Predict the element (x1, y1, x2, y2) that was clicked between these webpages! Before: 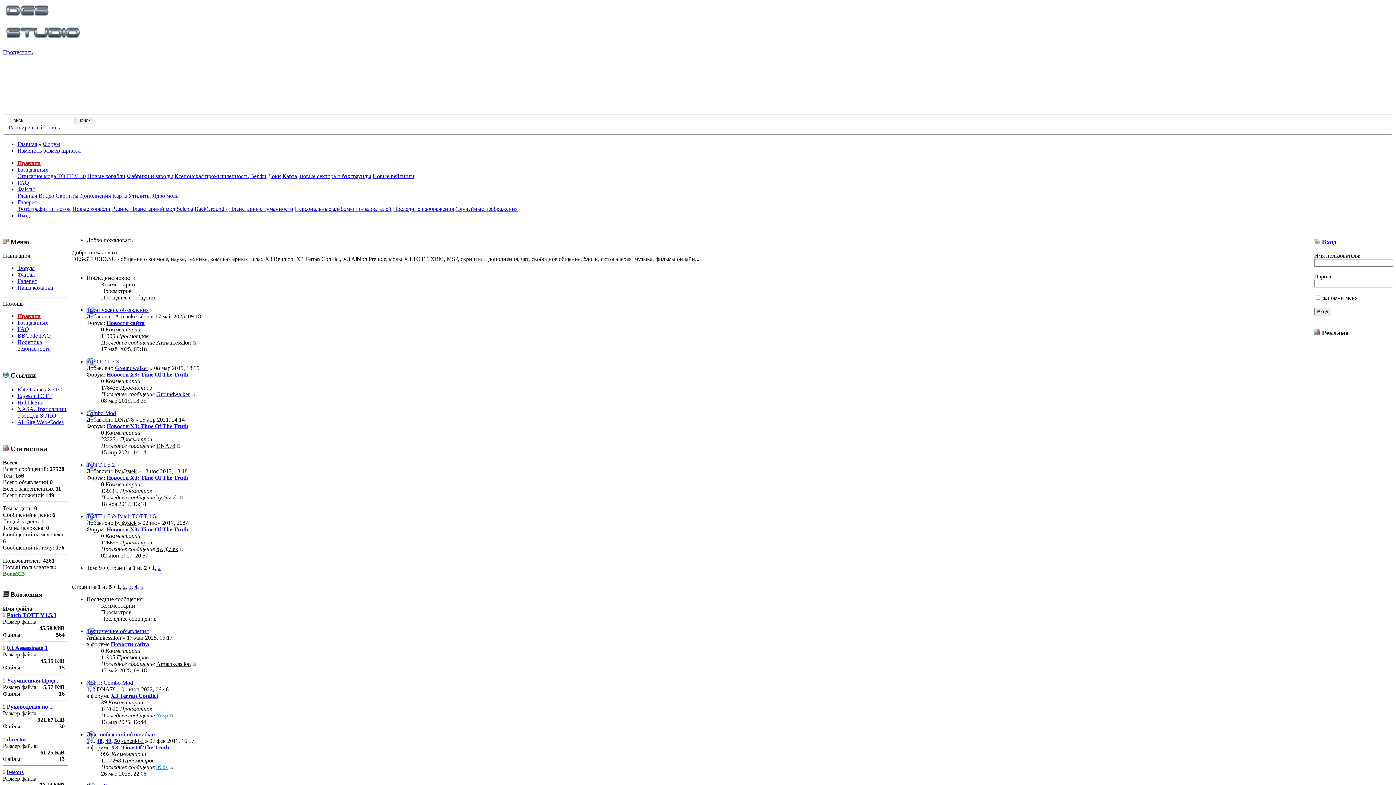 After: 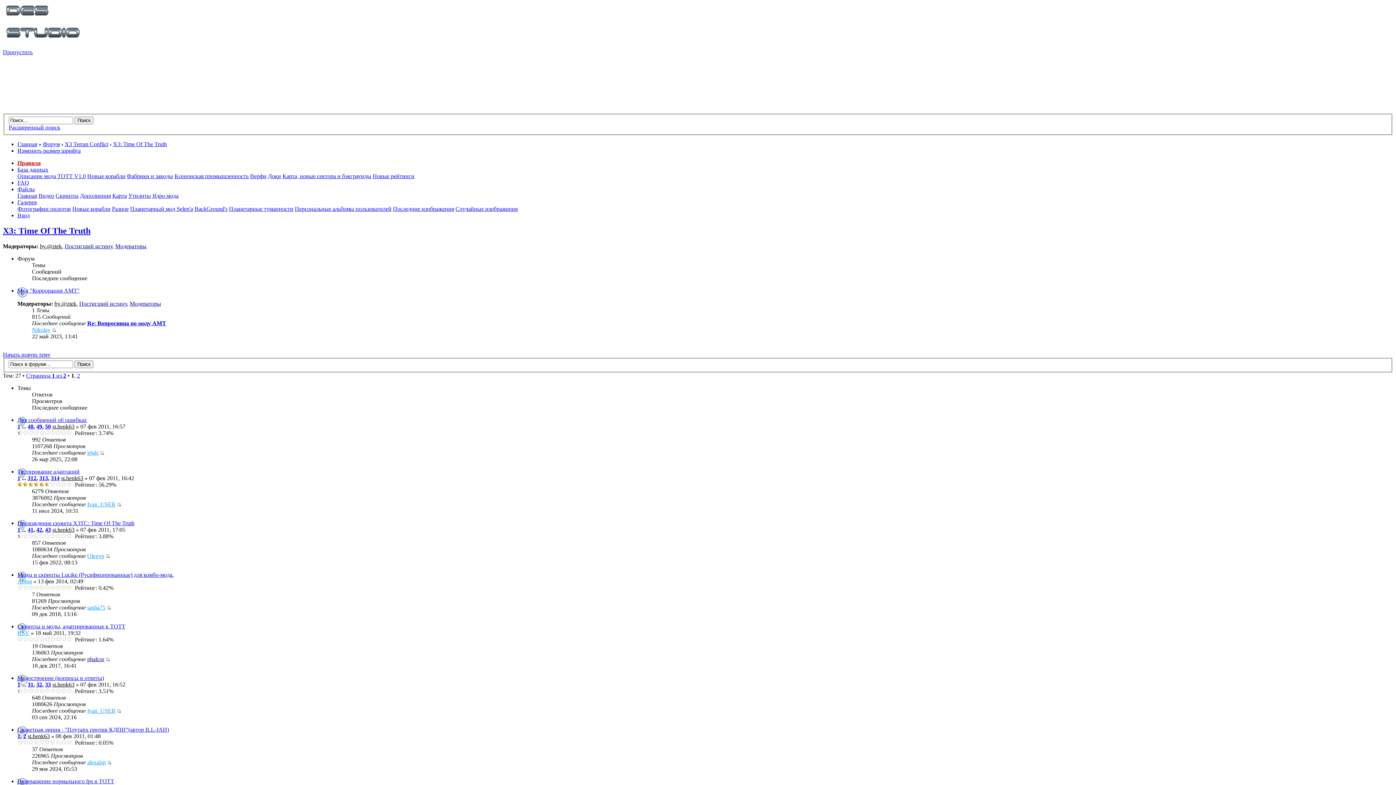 Action: bbox: (110, 744, 169, 750) label: X3: Time Of The Truth